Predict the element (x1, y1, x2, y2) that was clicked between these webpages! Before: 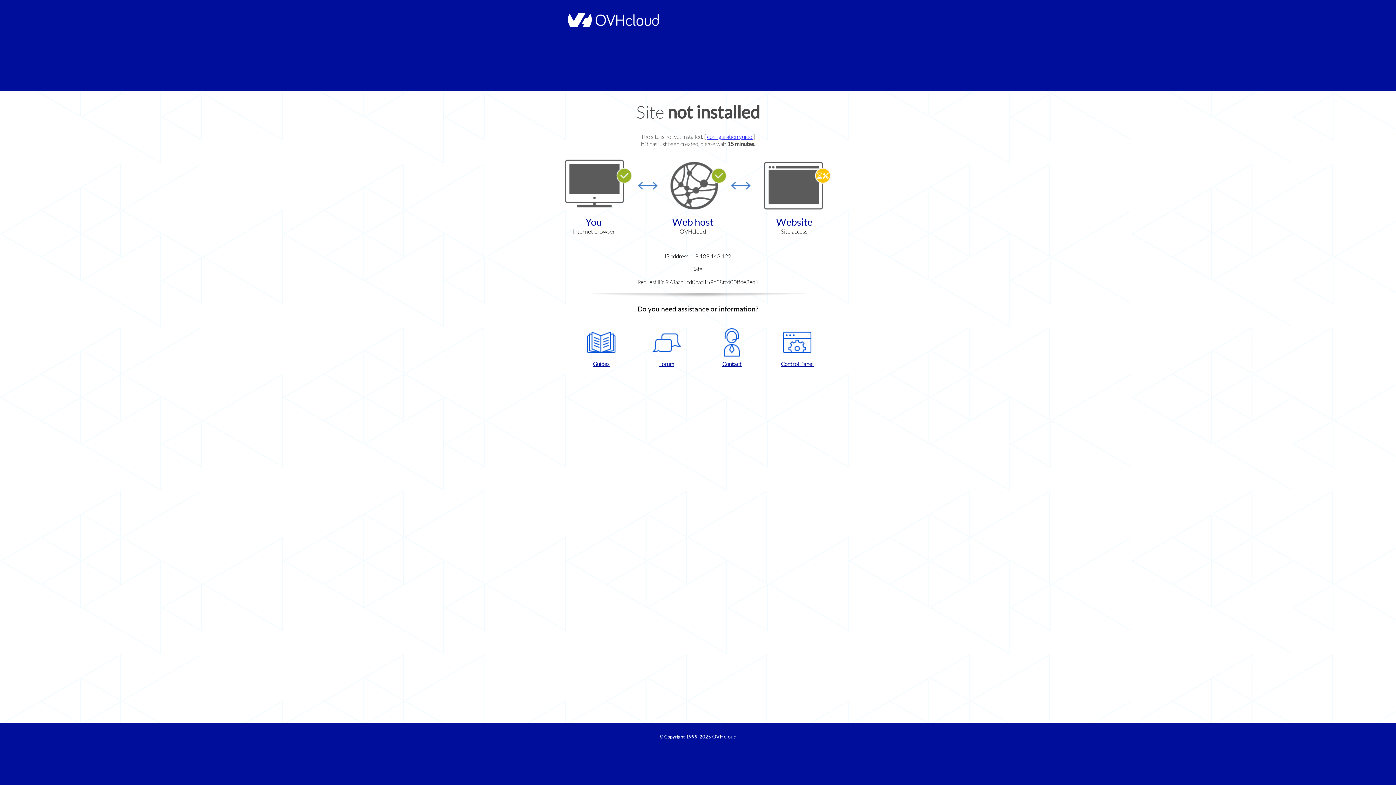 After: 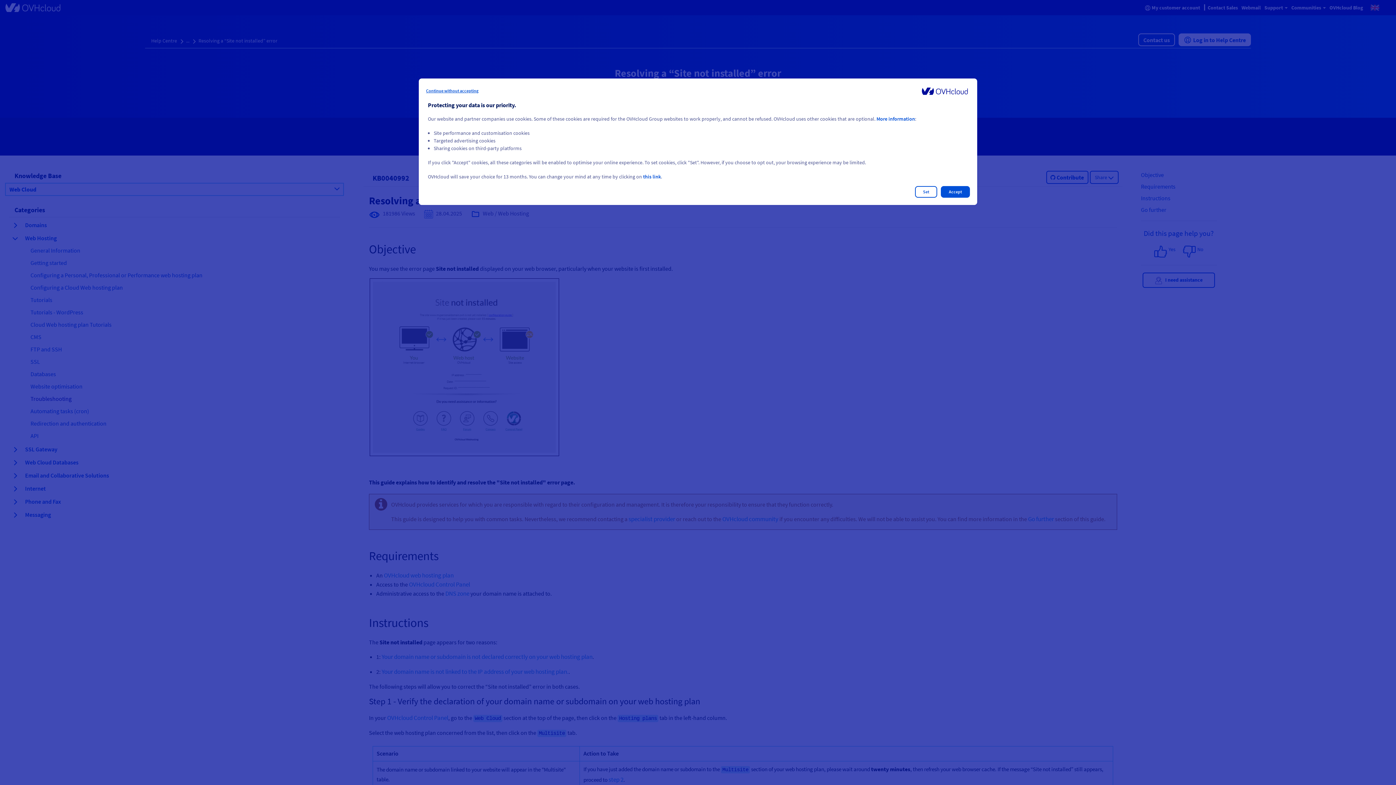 Action: label: configuration guide  bbox: (707, 133, 753, 140)